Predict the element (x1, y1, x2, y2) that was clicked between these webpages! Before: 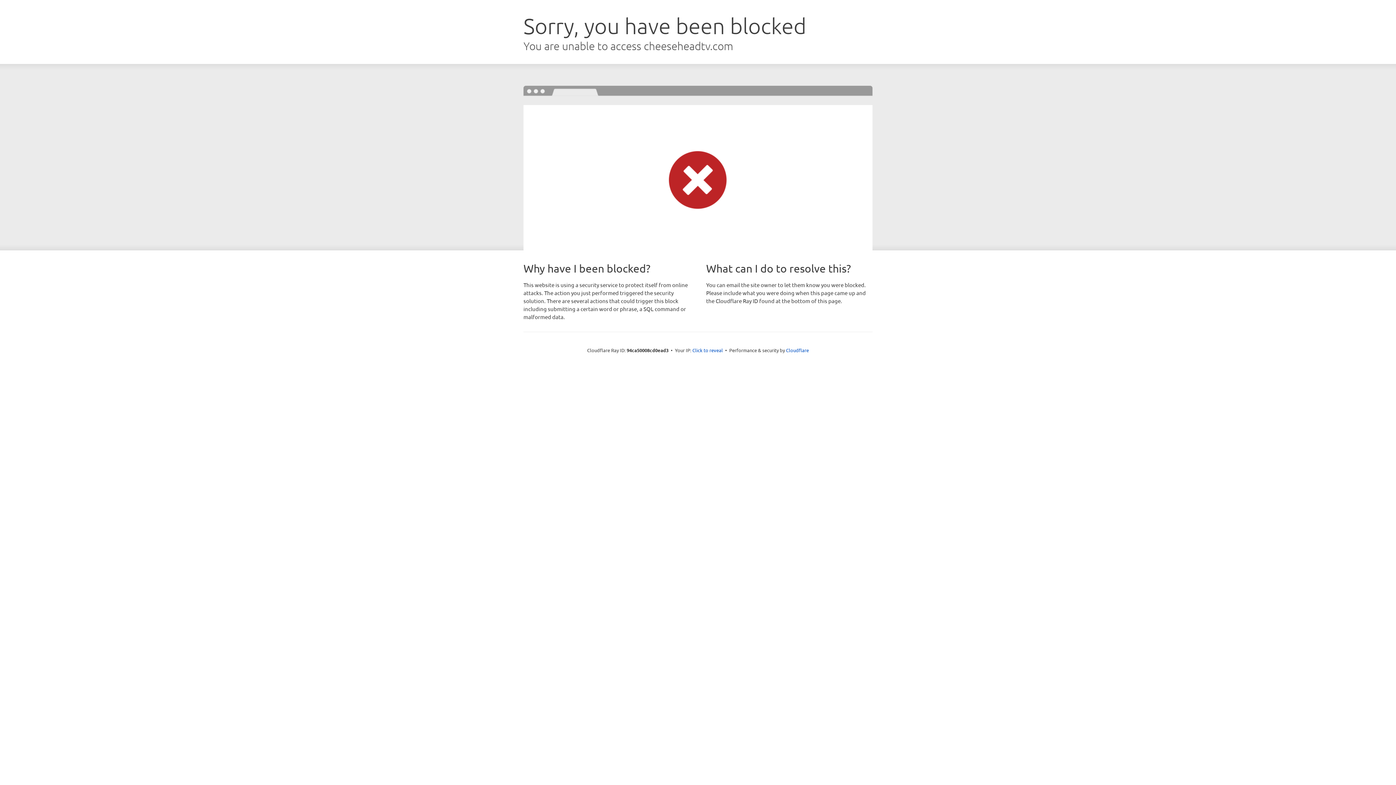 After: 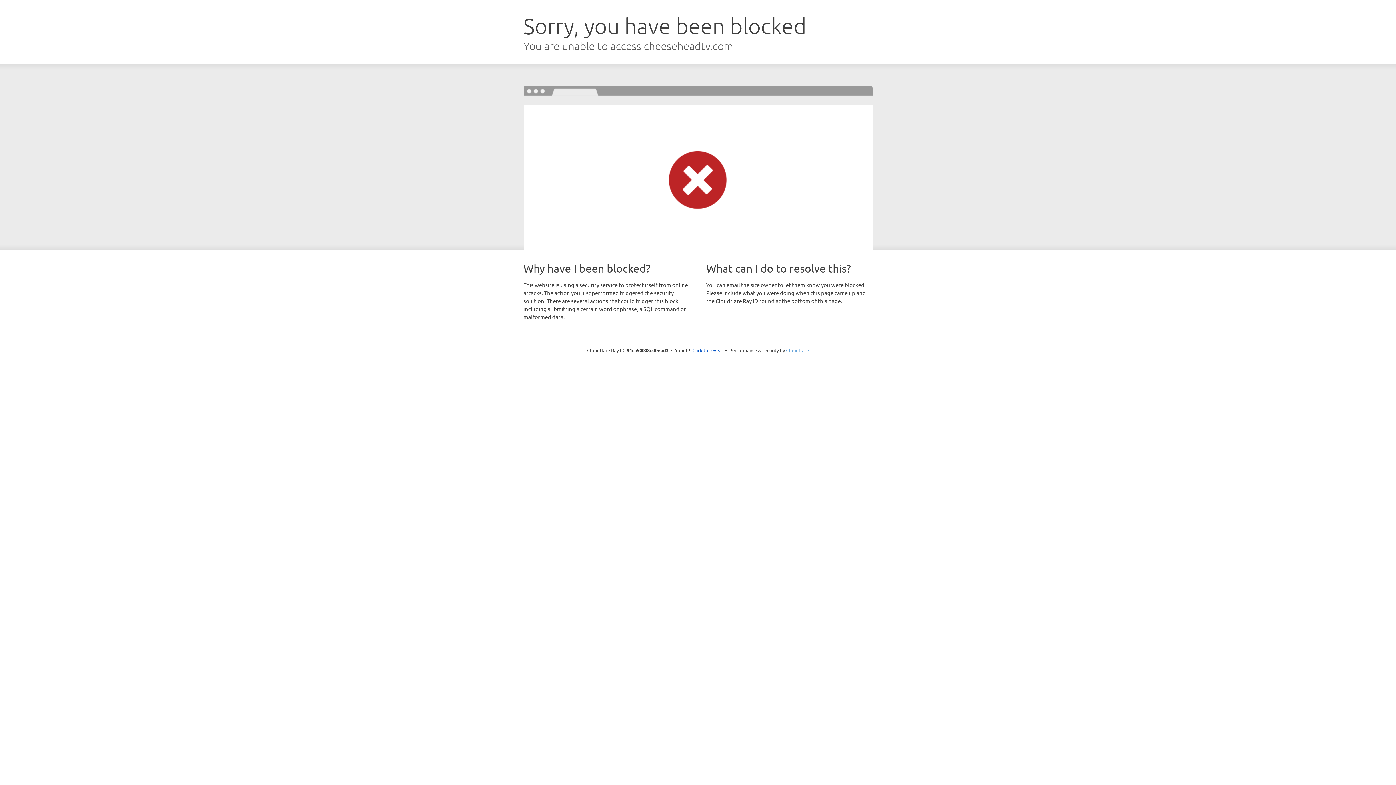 Action: bbox: (786, 347, 809, 353) label: Cloudflare